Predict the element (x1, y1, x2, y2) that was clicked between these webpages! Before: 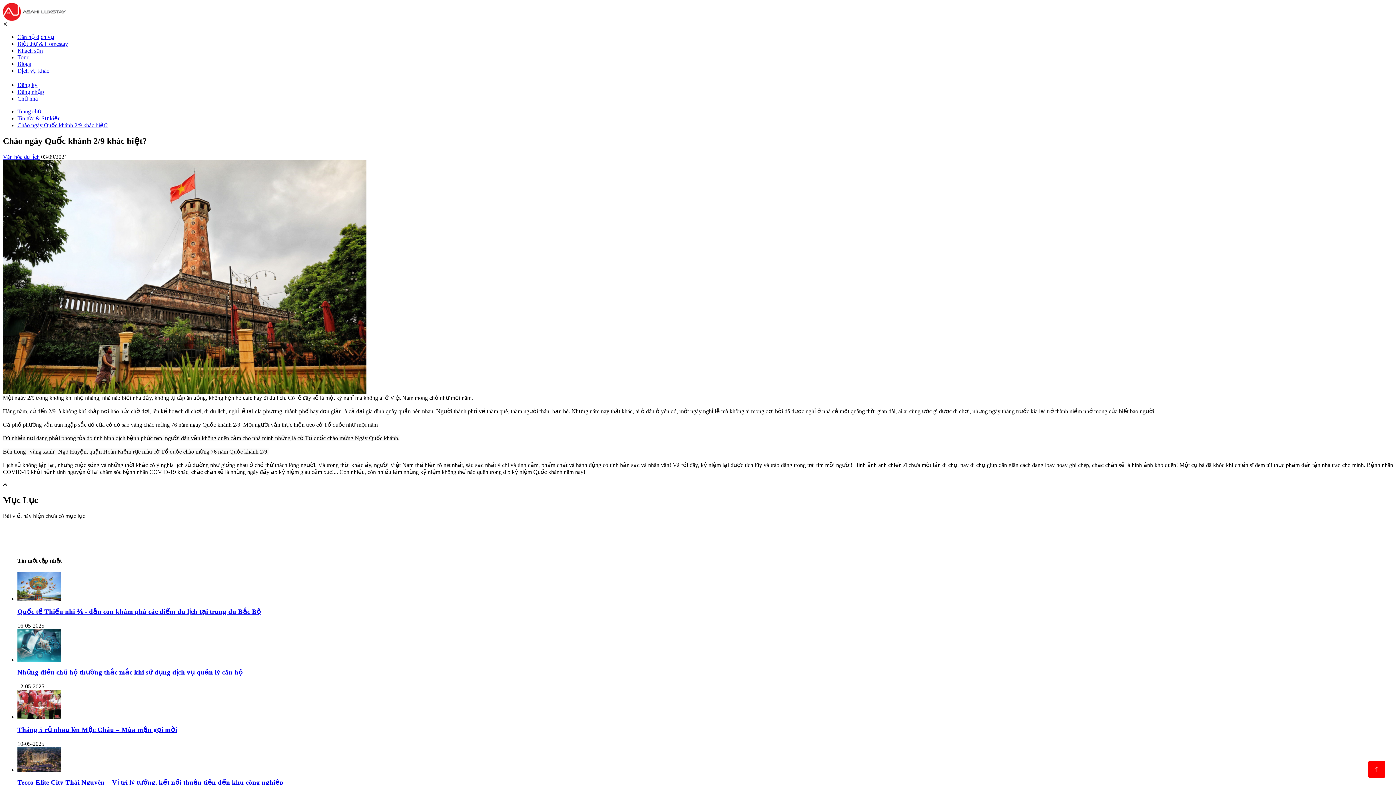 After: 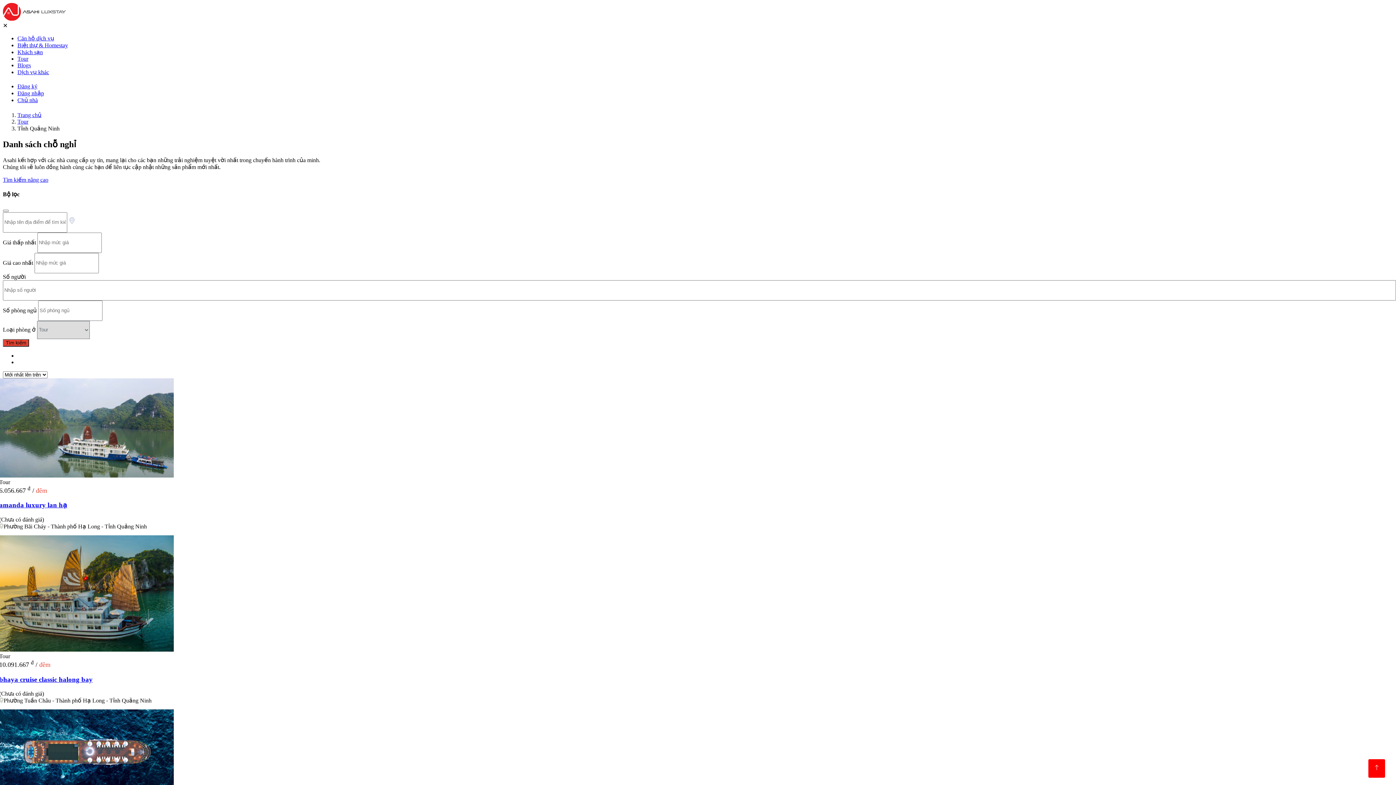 Action: bbox: (17, 54, 28, 60) label: Tour